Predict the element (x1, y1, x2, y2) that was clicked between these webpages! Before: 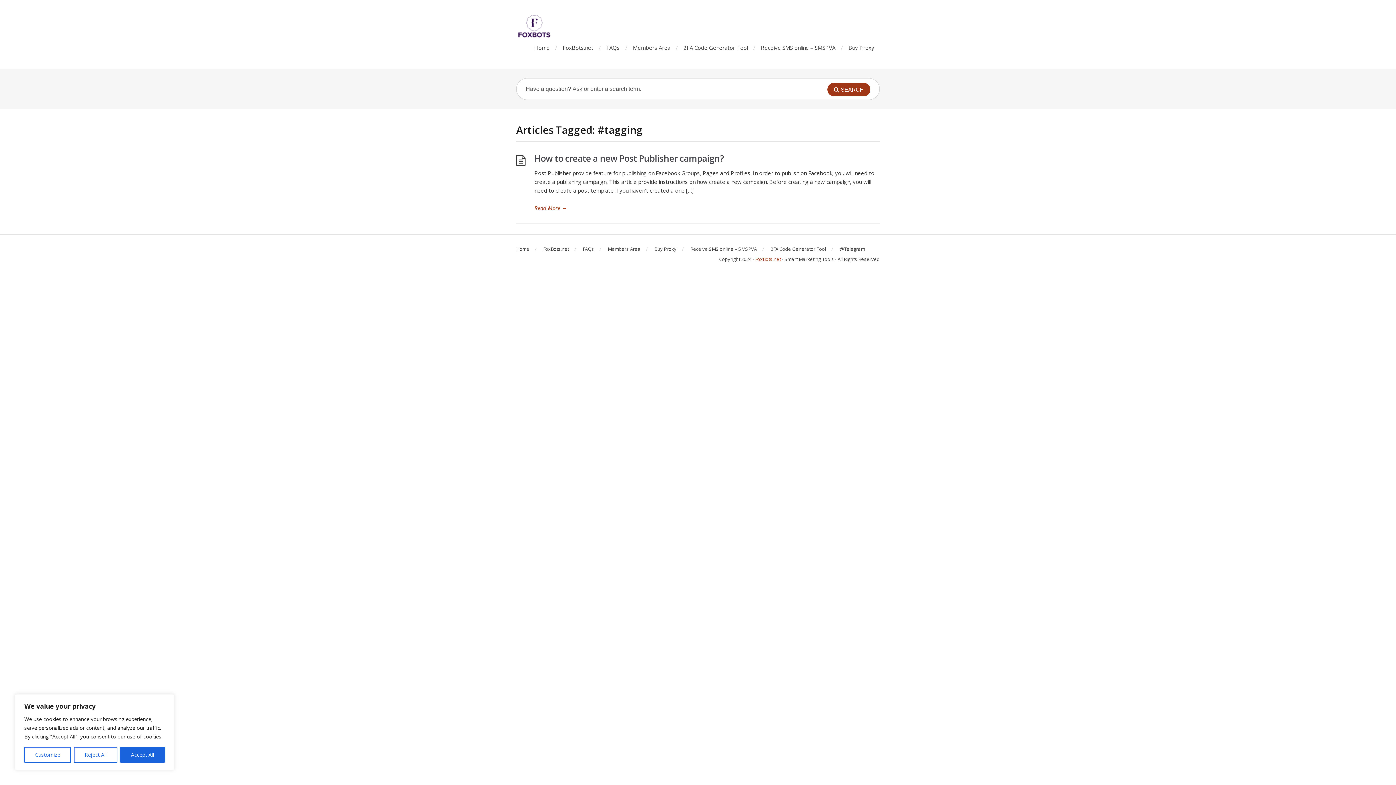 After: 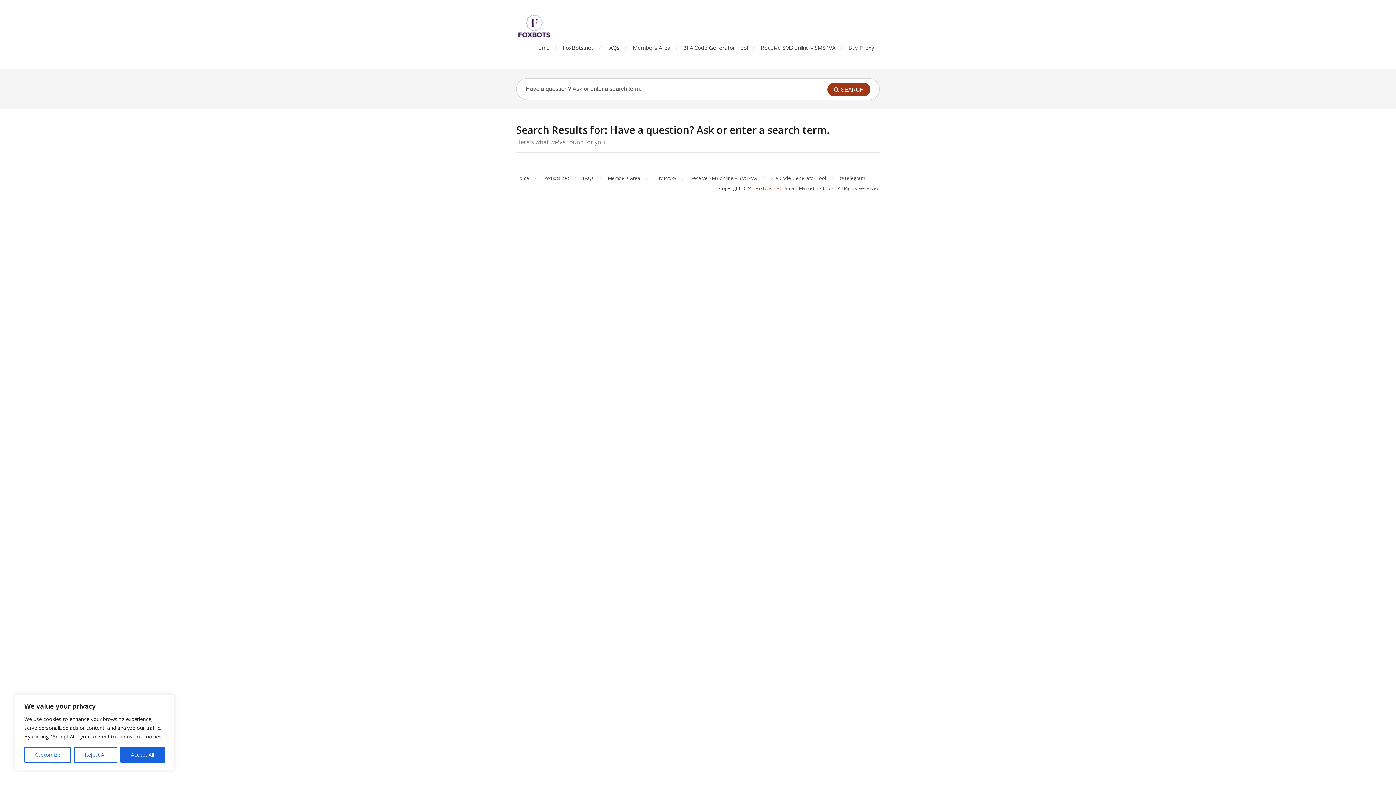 Action: bbox: (827, 82, 870, 96) label: SEARCH